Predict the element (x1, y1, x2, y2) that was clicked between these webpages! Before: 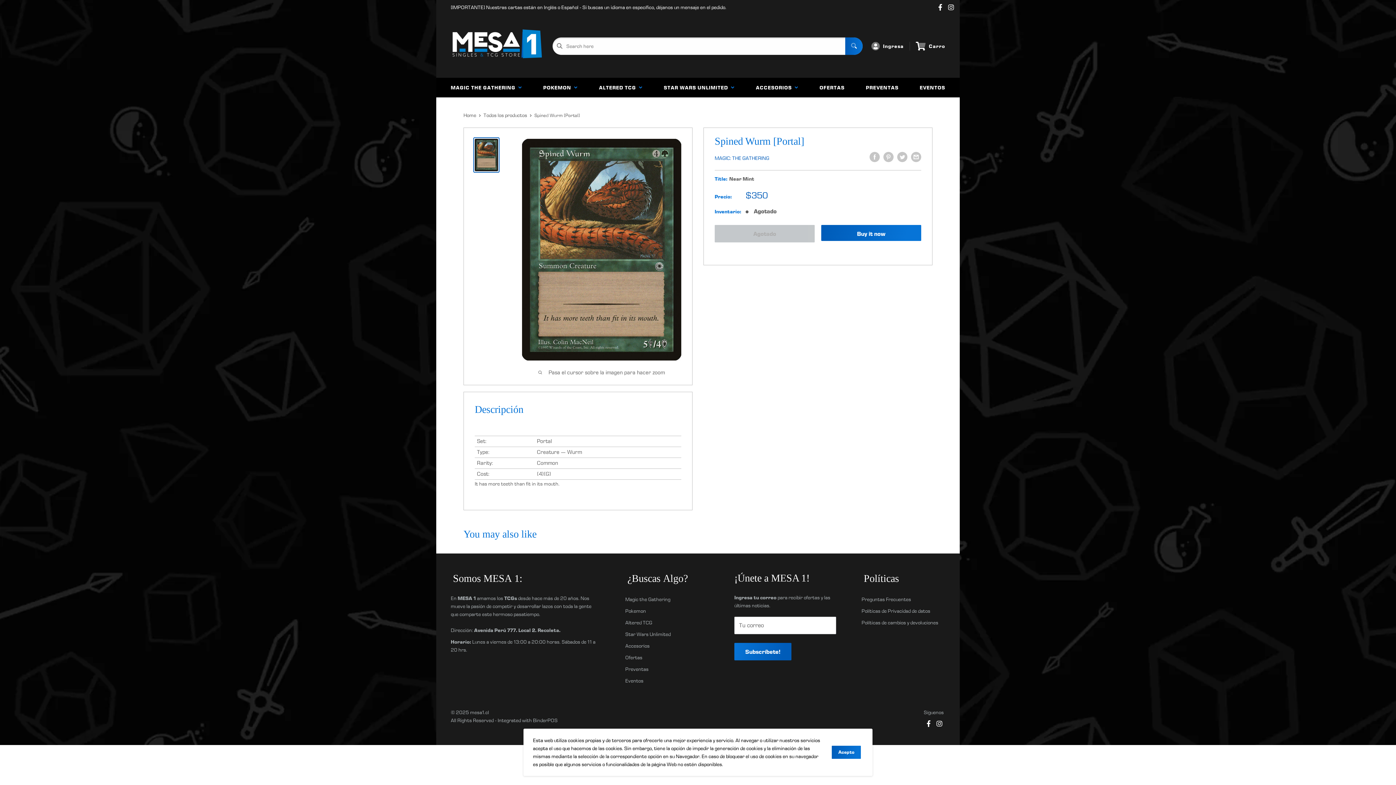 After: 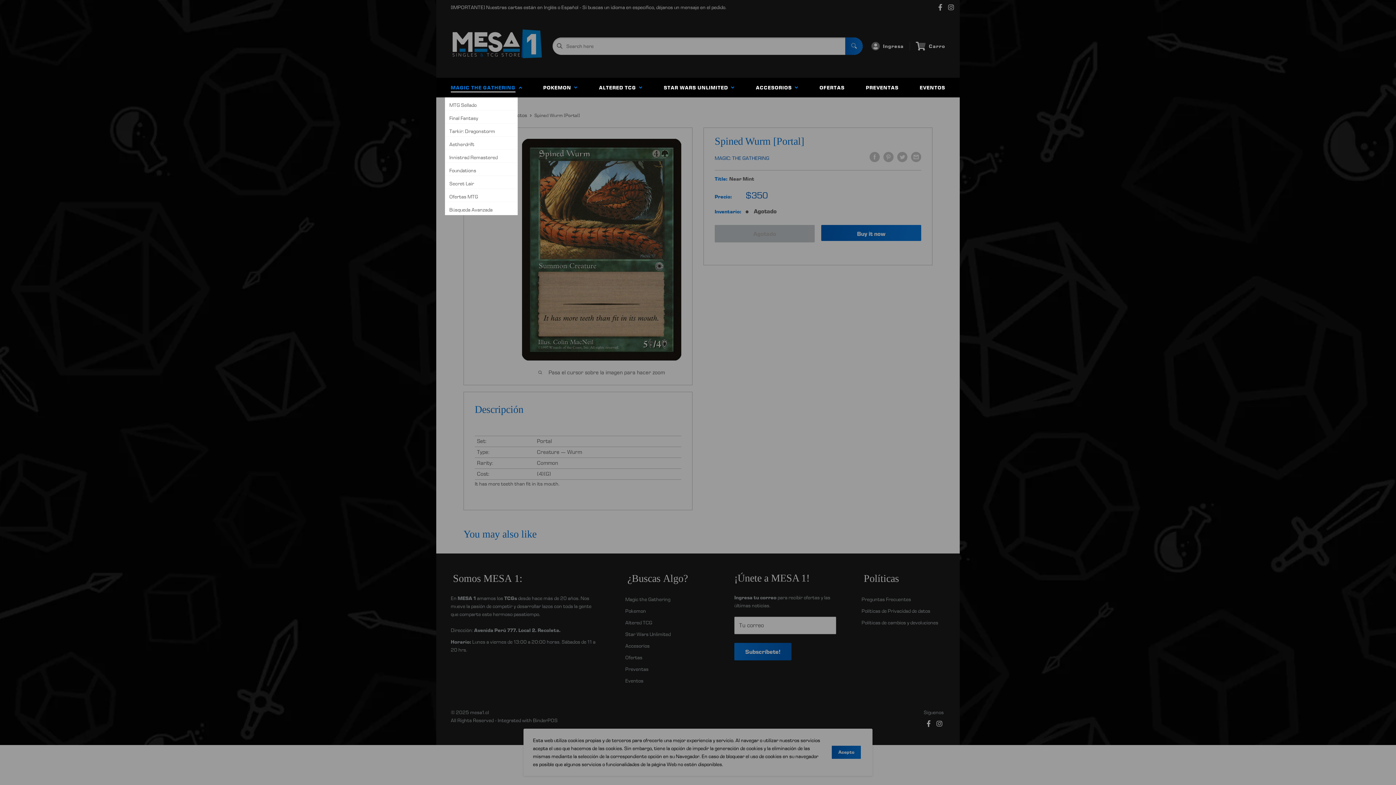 Action: label: MAGIC THE GATHERING   bbox: (445, 77, 528, 97)